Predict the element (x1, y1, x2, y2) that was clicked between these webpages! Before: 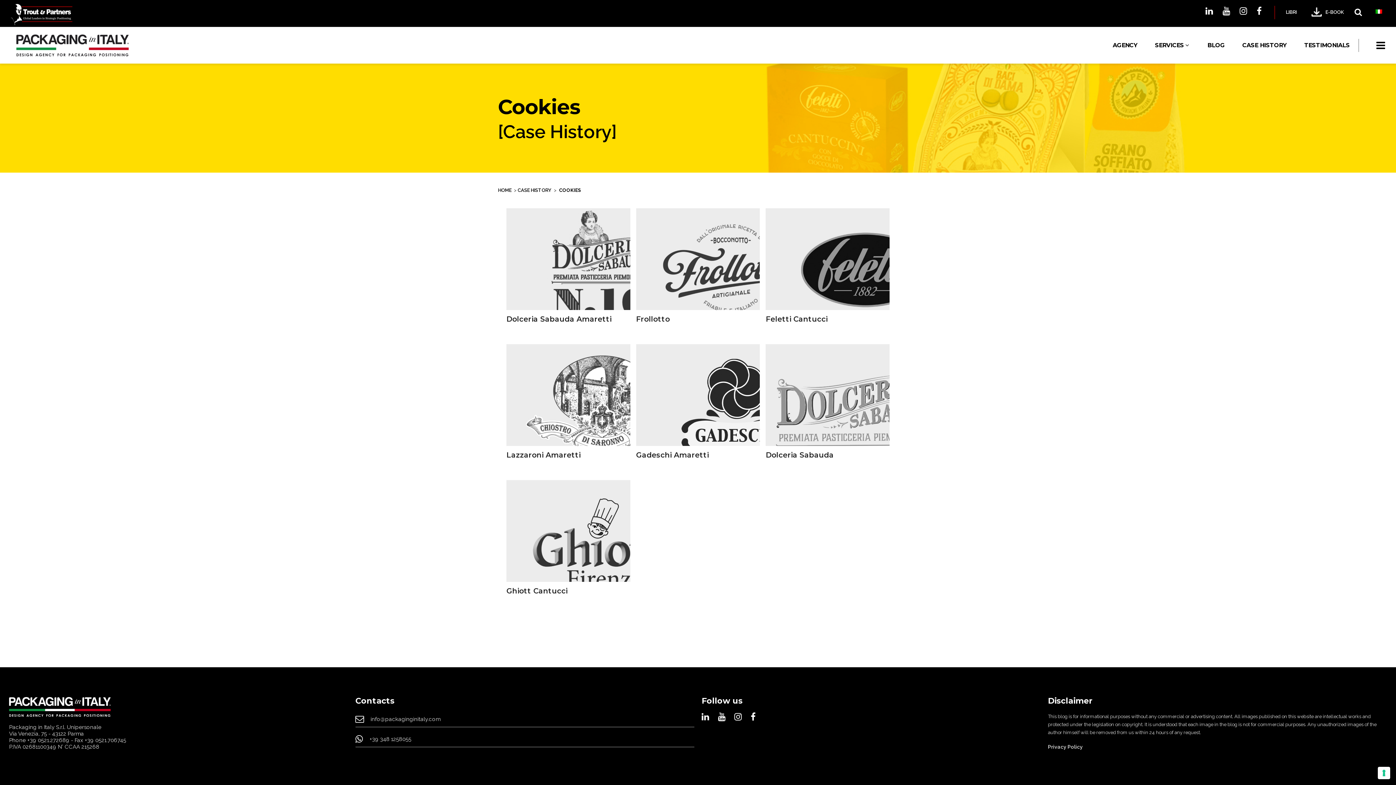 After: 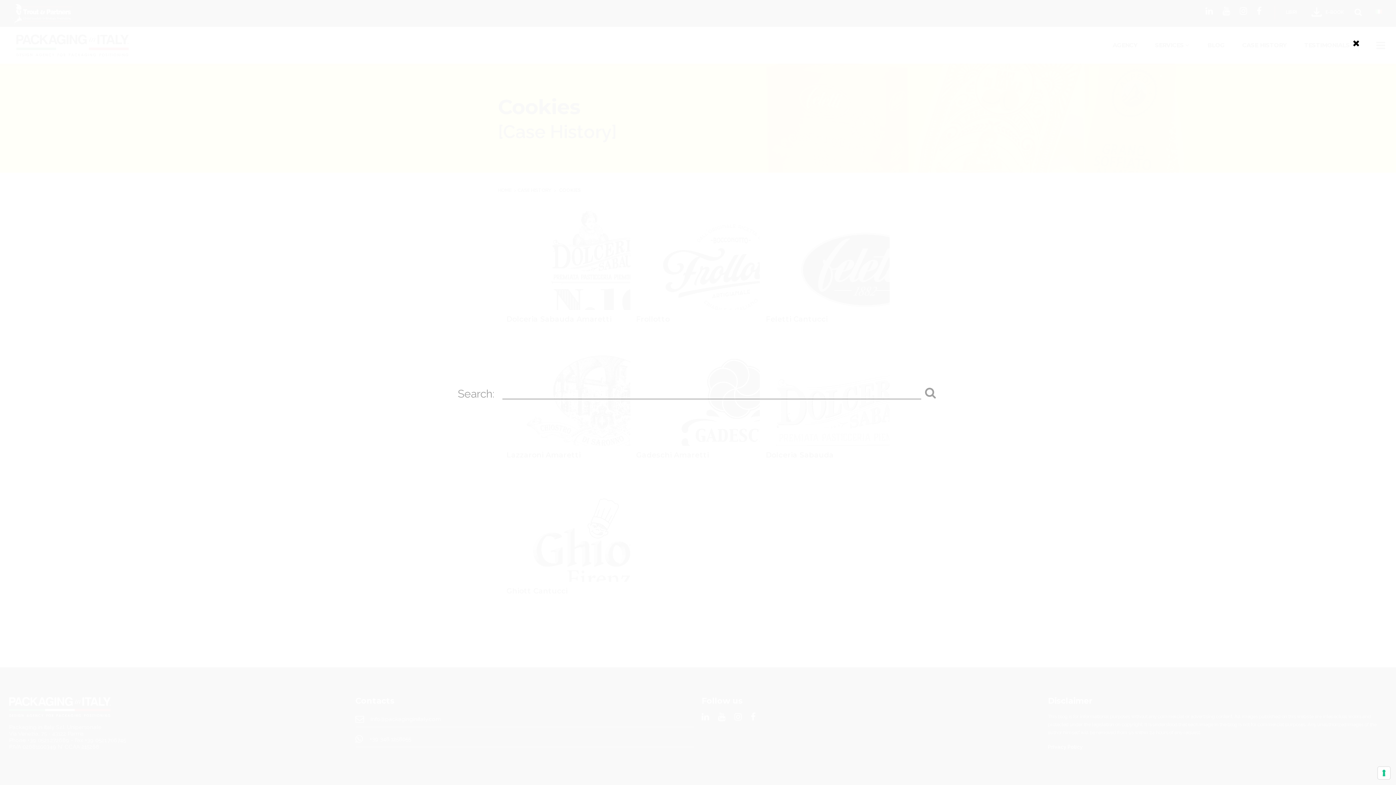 Action: bbox: (1354, 10, 1365, 16)